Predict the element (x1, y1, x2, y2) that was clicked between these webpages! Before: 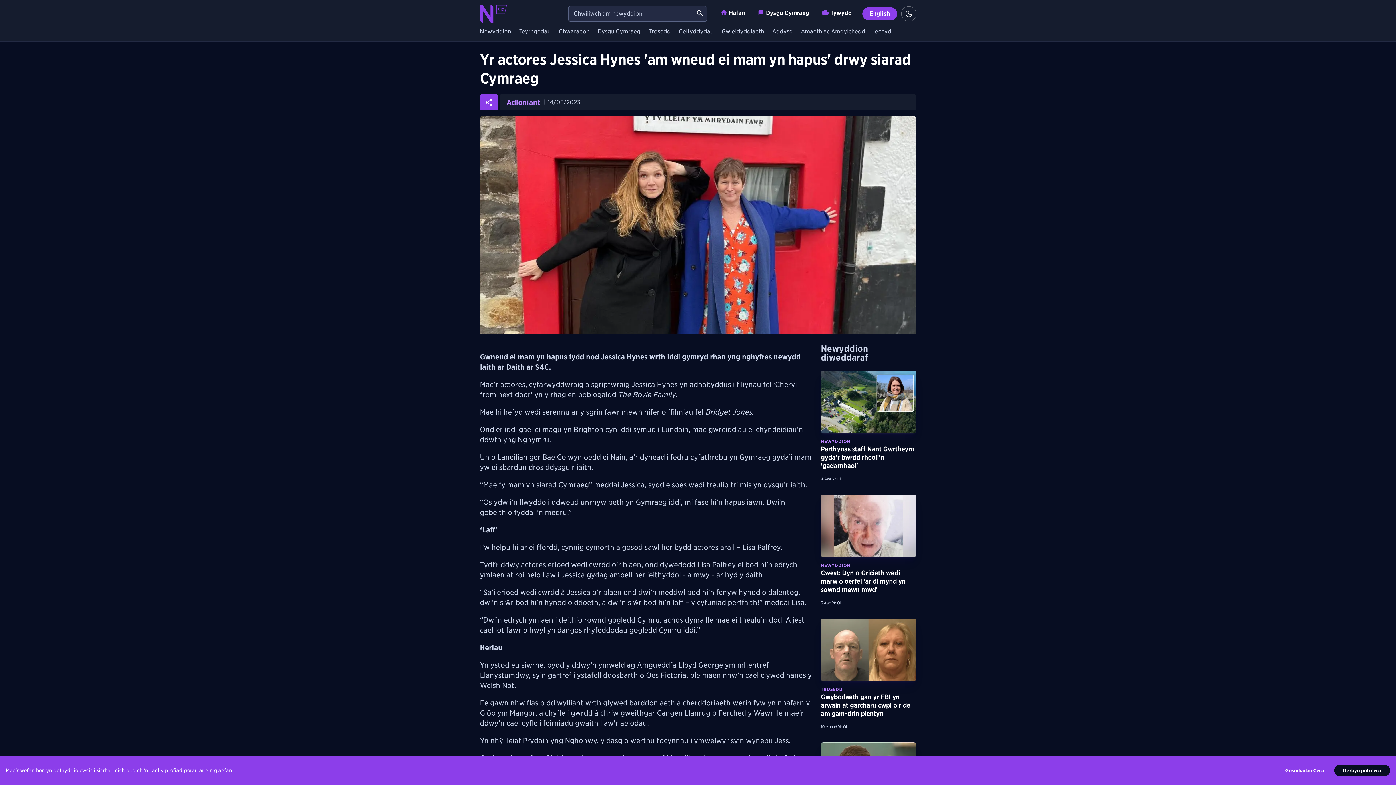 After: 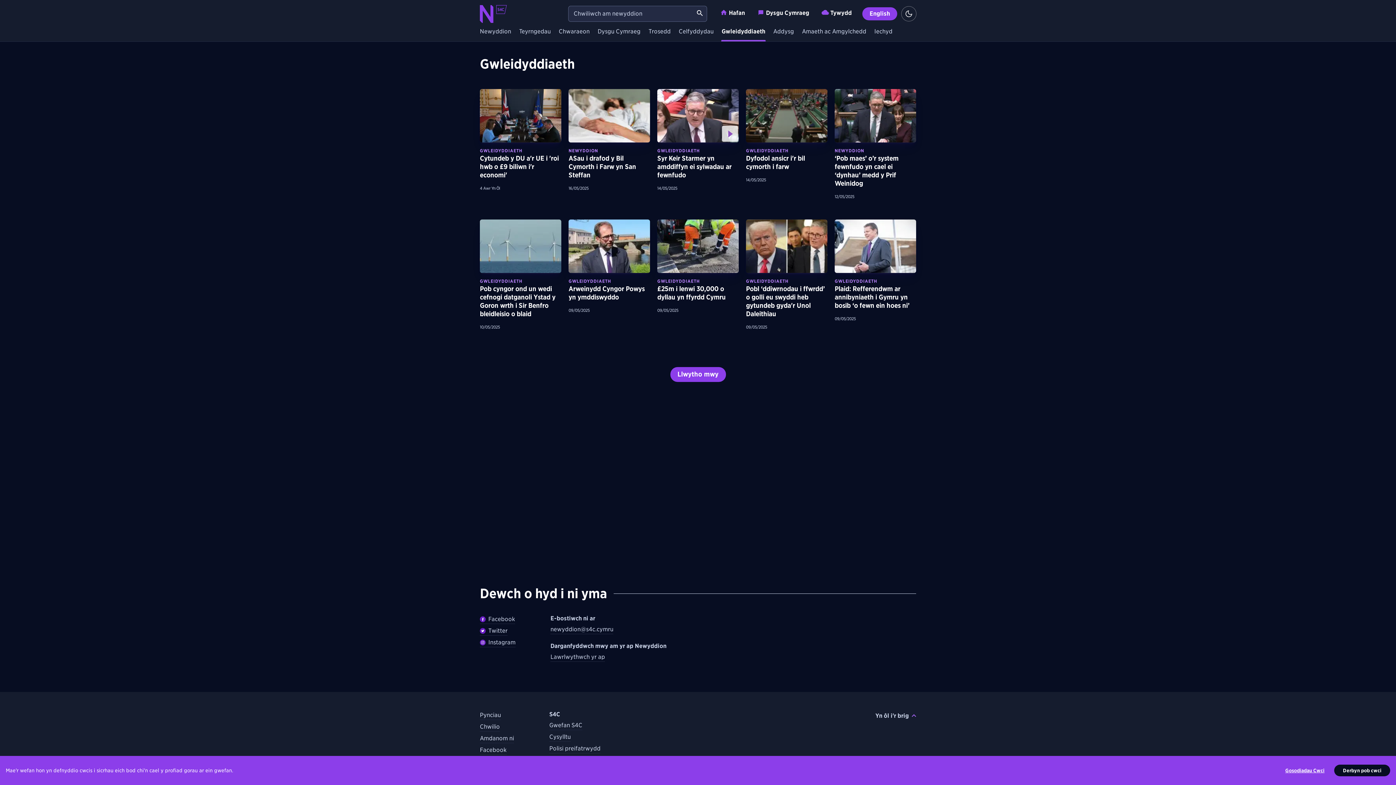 Action: label: Gwleidyddiaeth bbox: (720, 28, 766, 36)